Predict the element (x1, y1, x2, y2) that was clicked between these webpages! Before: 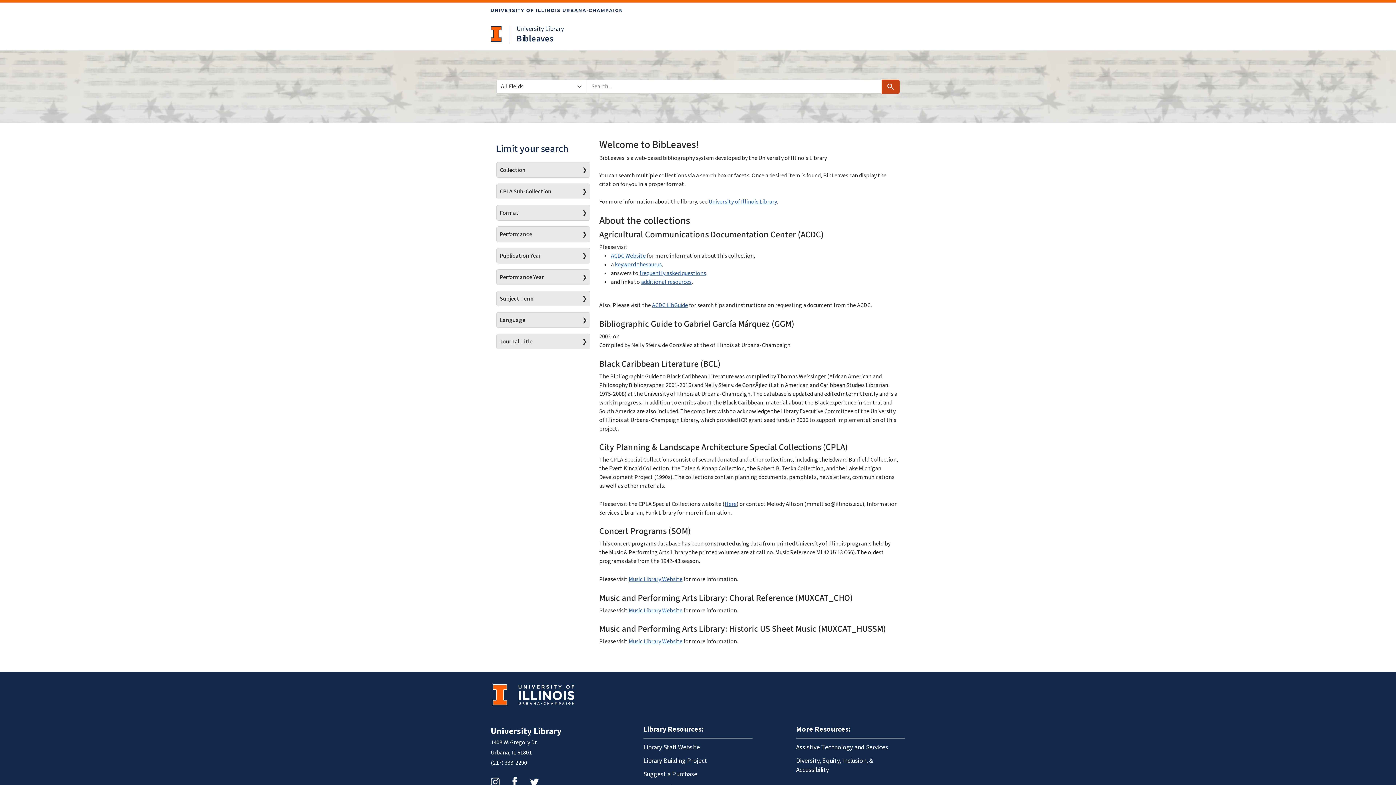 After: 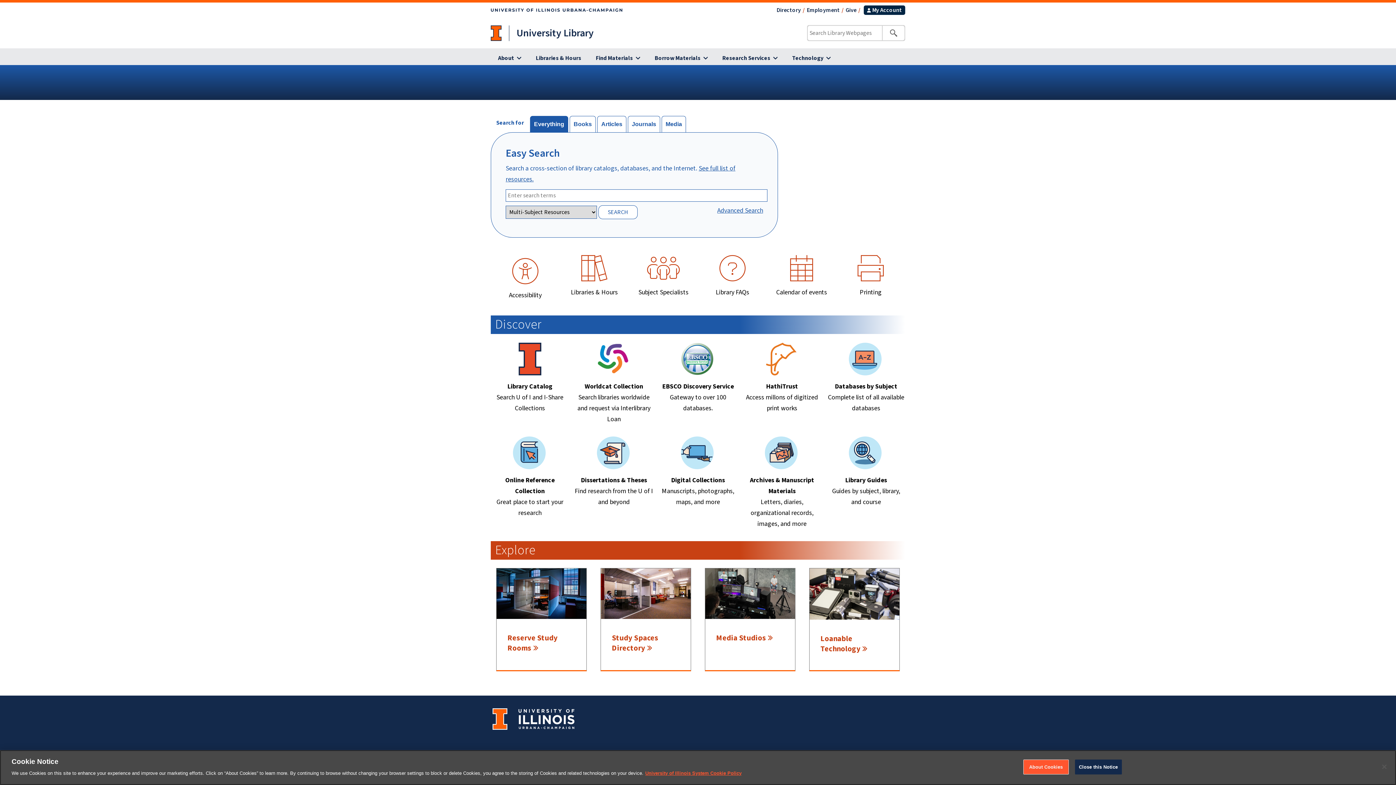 Action: bbox: (708, 197, 776, 205) label: University of Illinois Library